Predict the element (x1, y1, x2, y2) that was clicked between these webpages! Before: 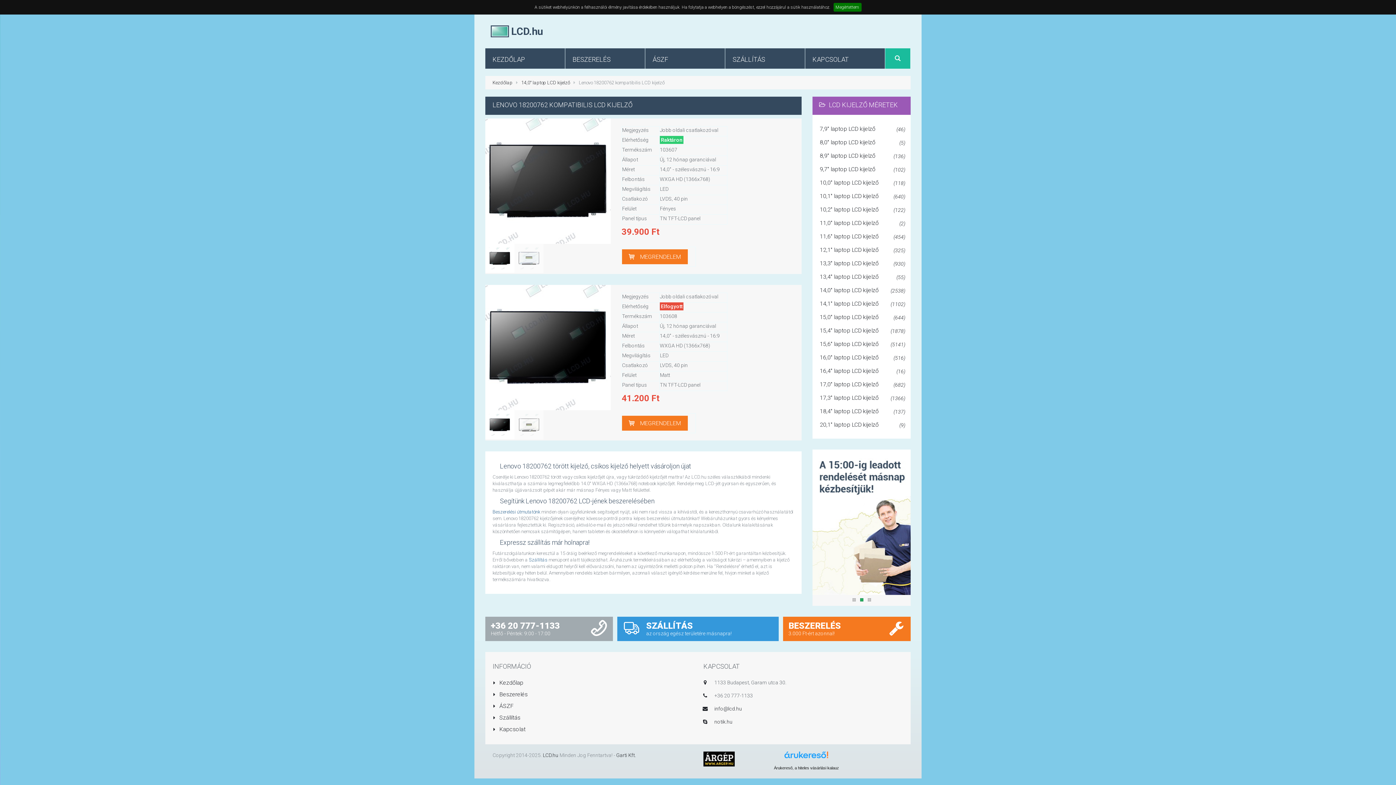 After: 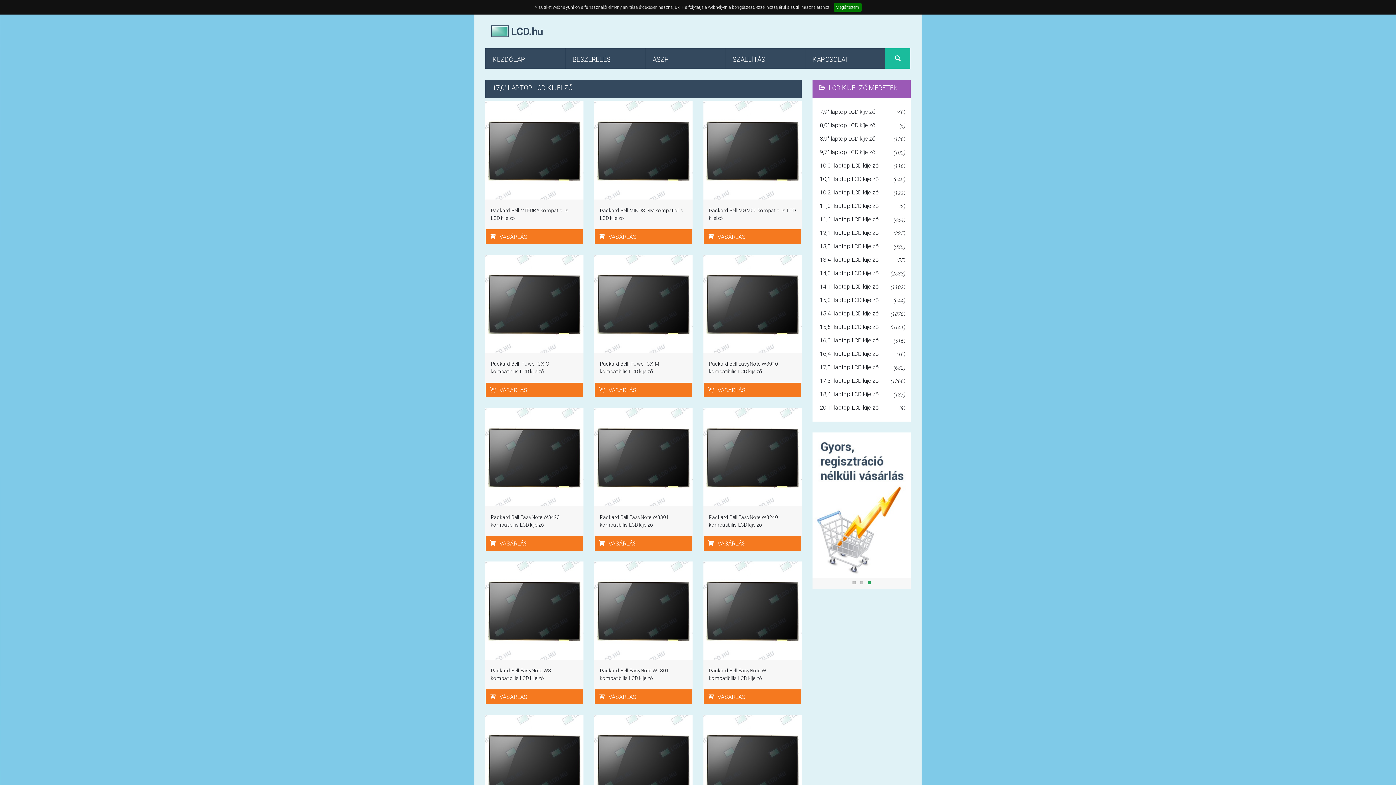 Action: label: 17,0" laptop LCD kijelző
(682) bbox: (812, 377, 910, 391)